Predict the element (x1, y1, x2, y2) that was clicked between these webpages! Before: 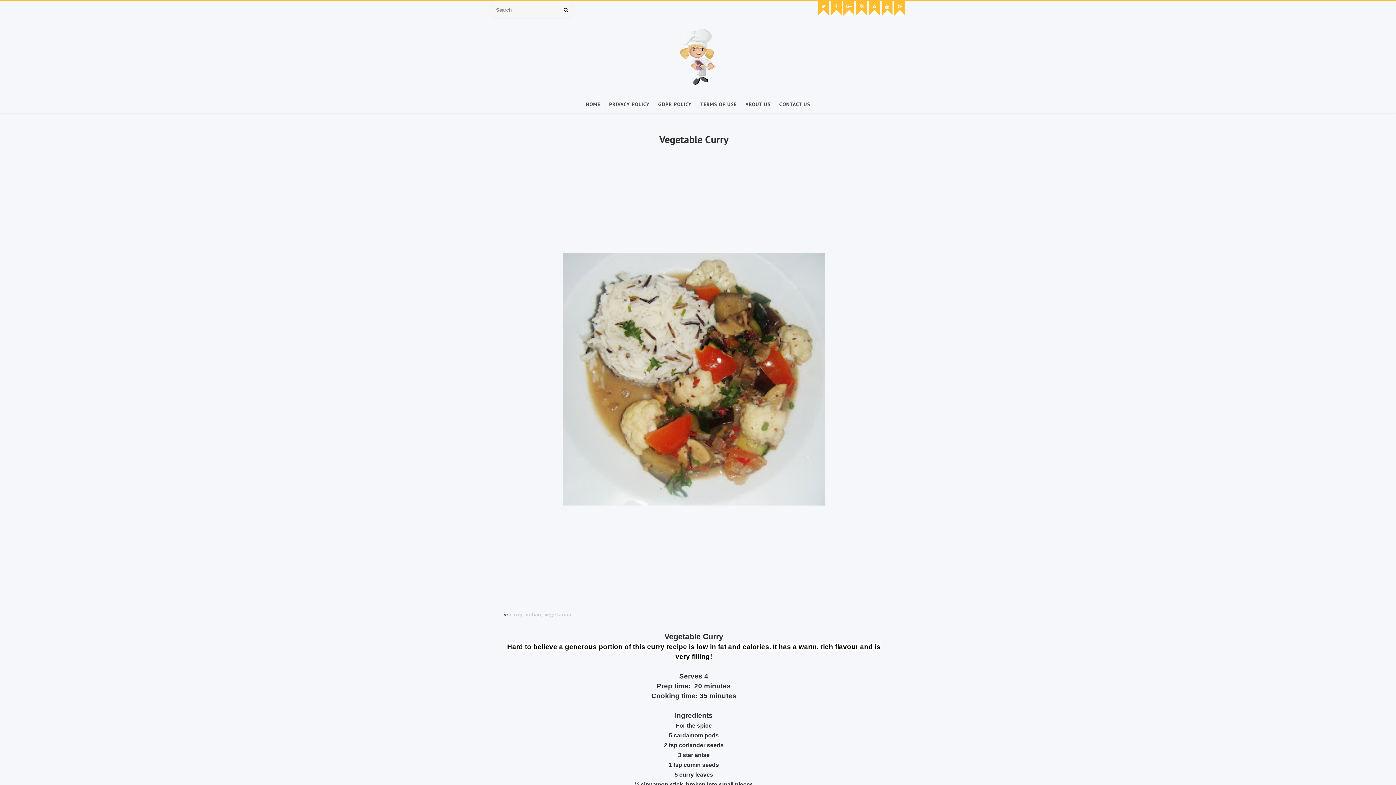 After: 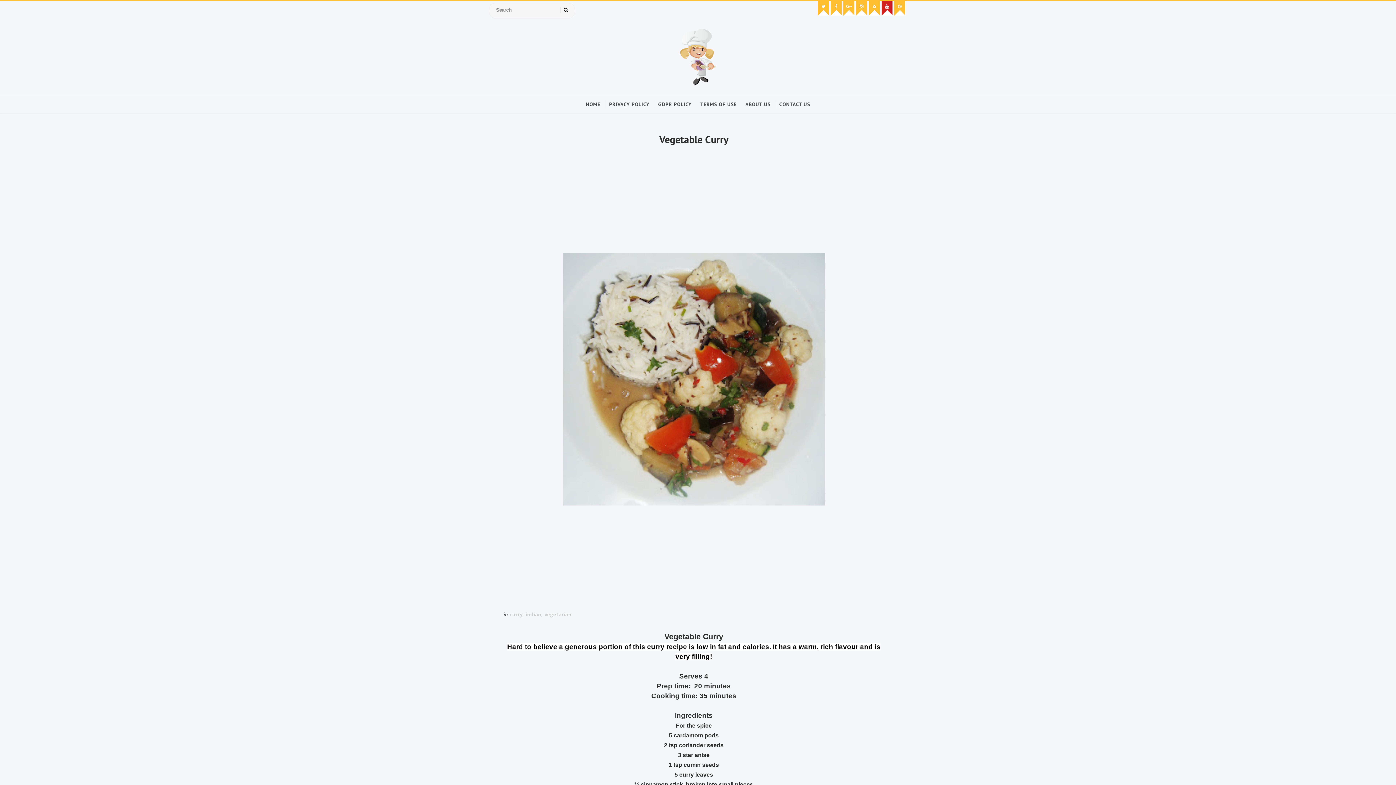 Action: bbox: (881, 1, 892, 15)